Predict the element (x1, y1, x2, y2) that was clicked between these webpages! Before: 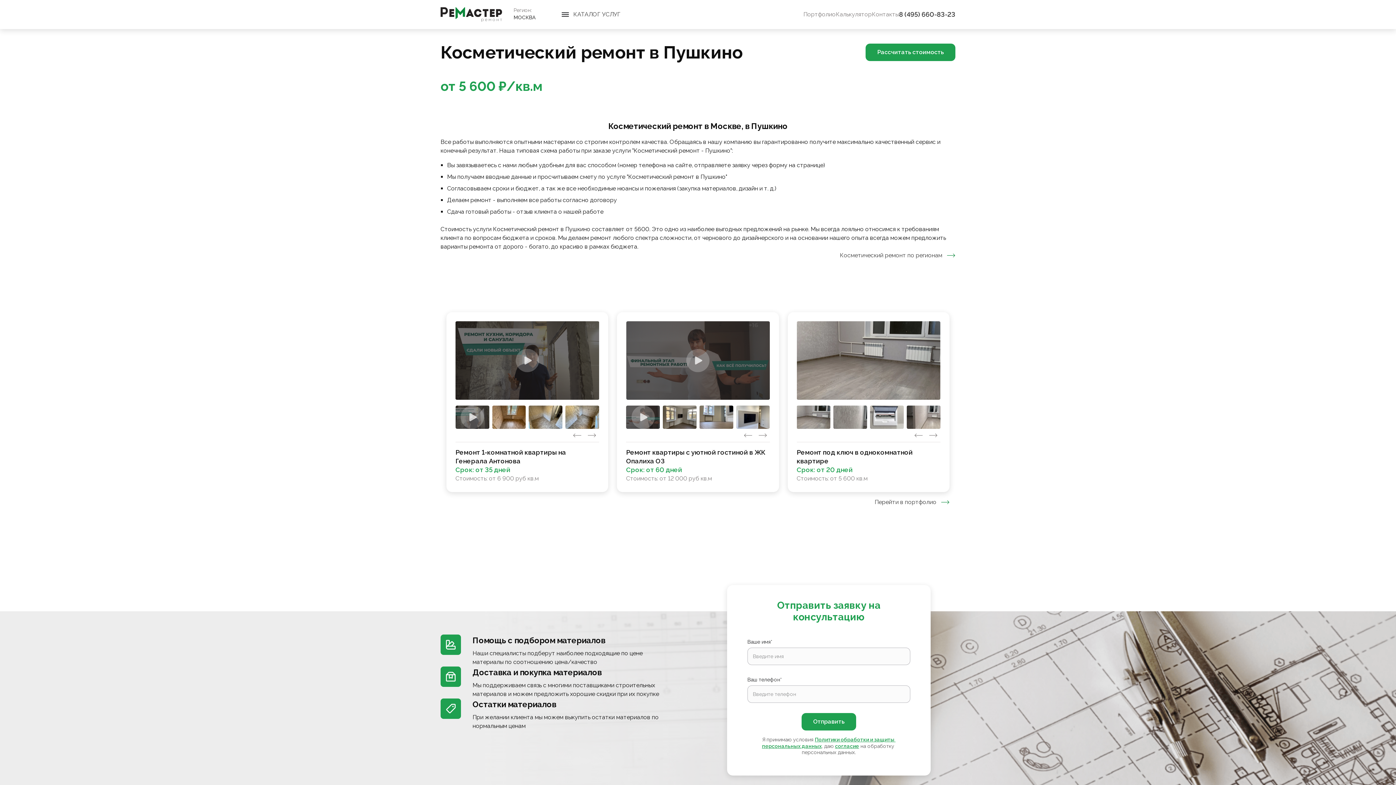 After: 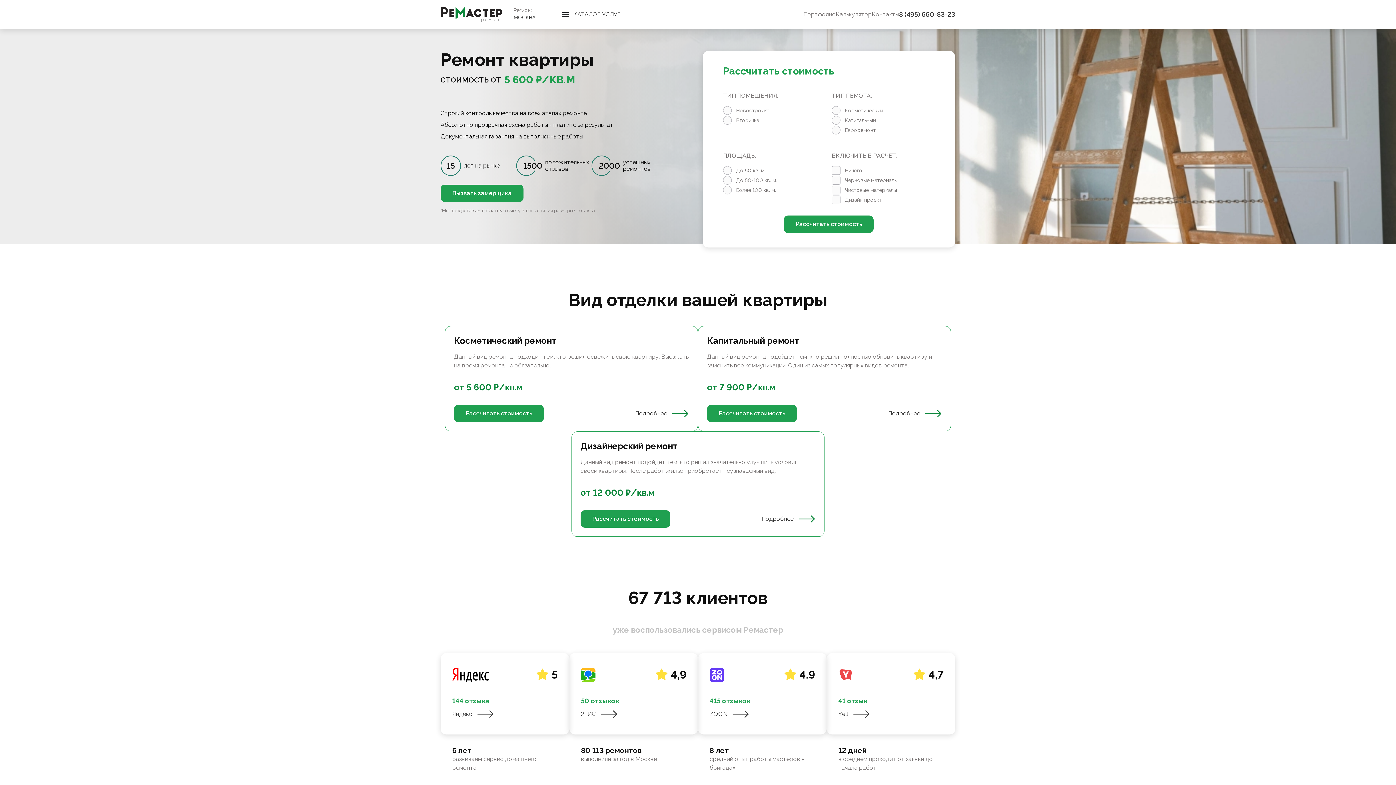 Action: label: Перейти на главную страницу bbox: (440, 7, 502, 21)